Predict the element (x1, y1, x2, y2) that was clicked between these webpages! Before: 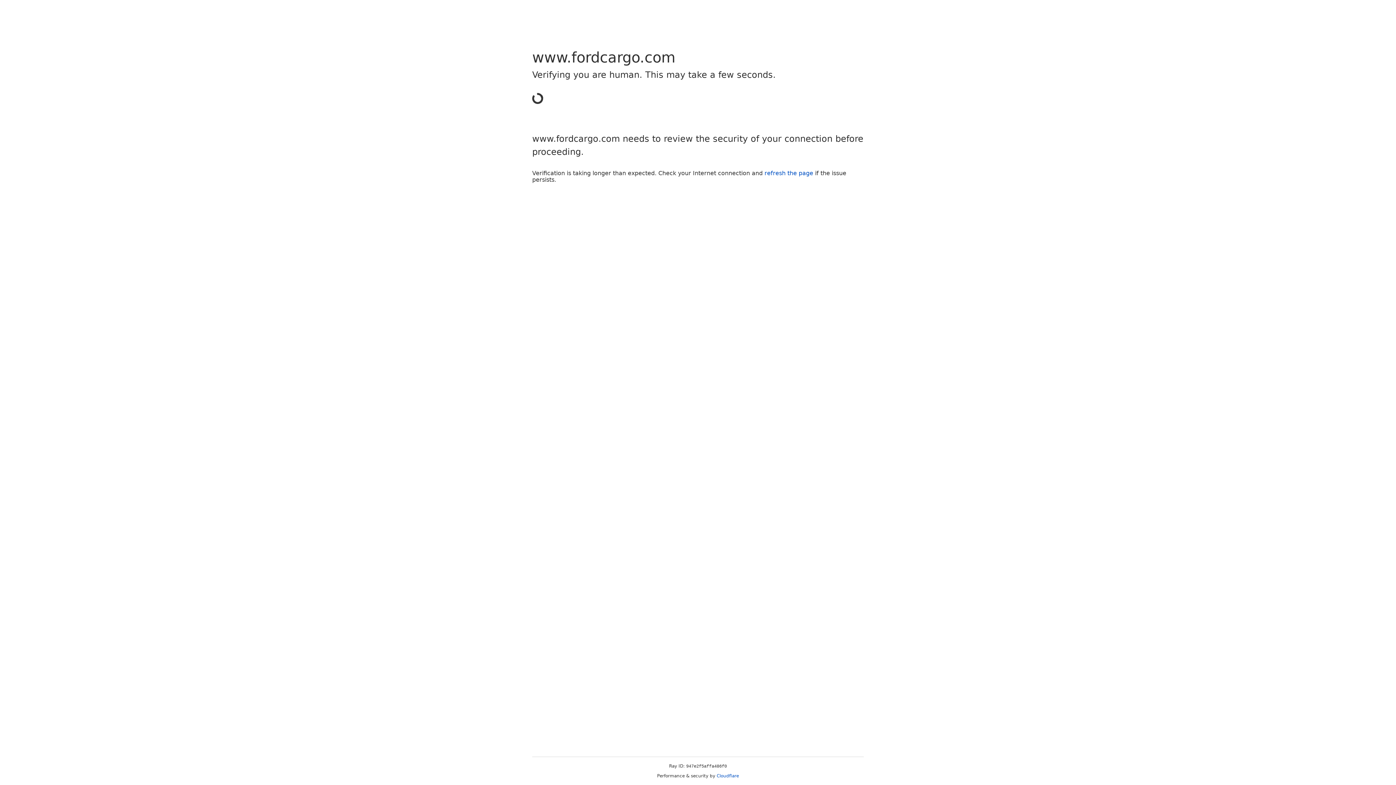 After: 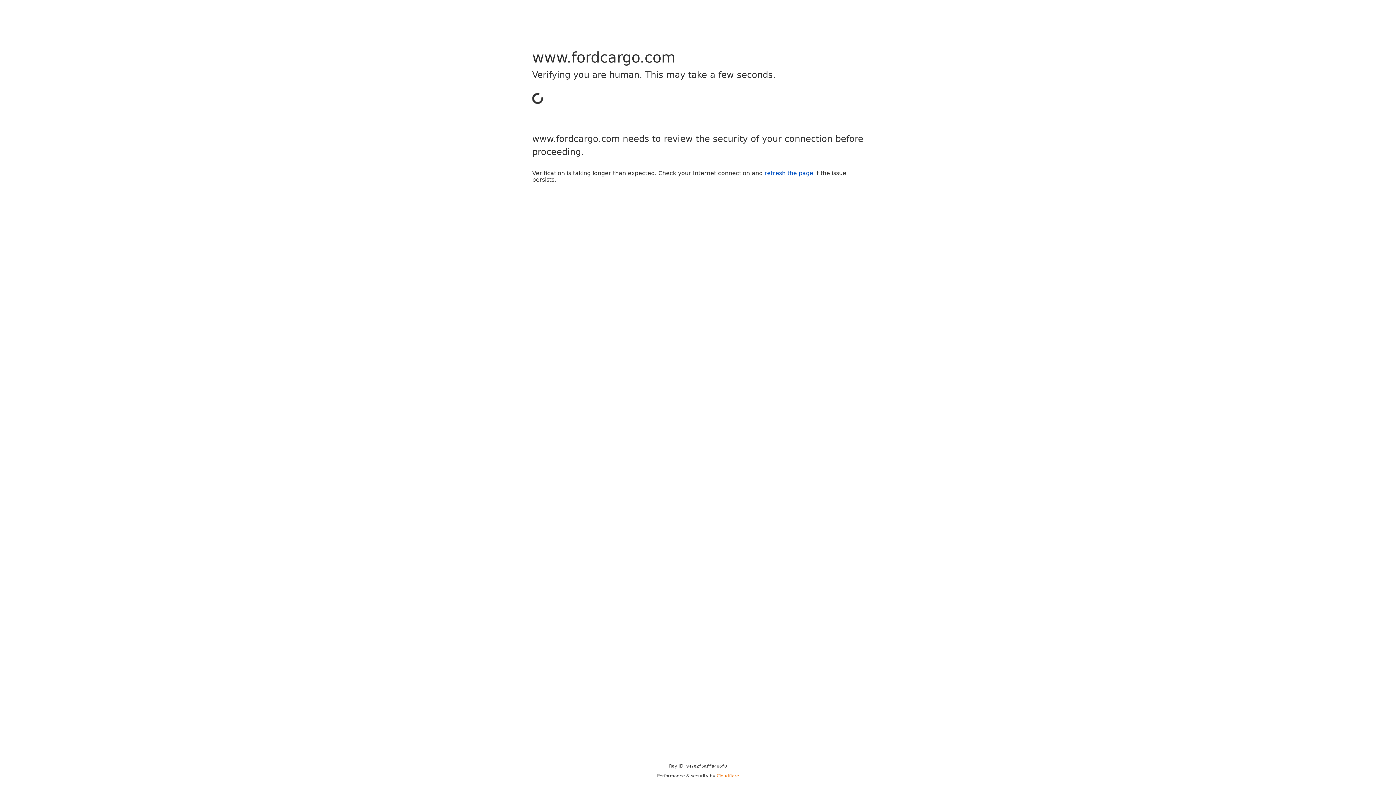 Action: bbox: (716, 773, 739, 778) label: Cloudflare